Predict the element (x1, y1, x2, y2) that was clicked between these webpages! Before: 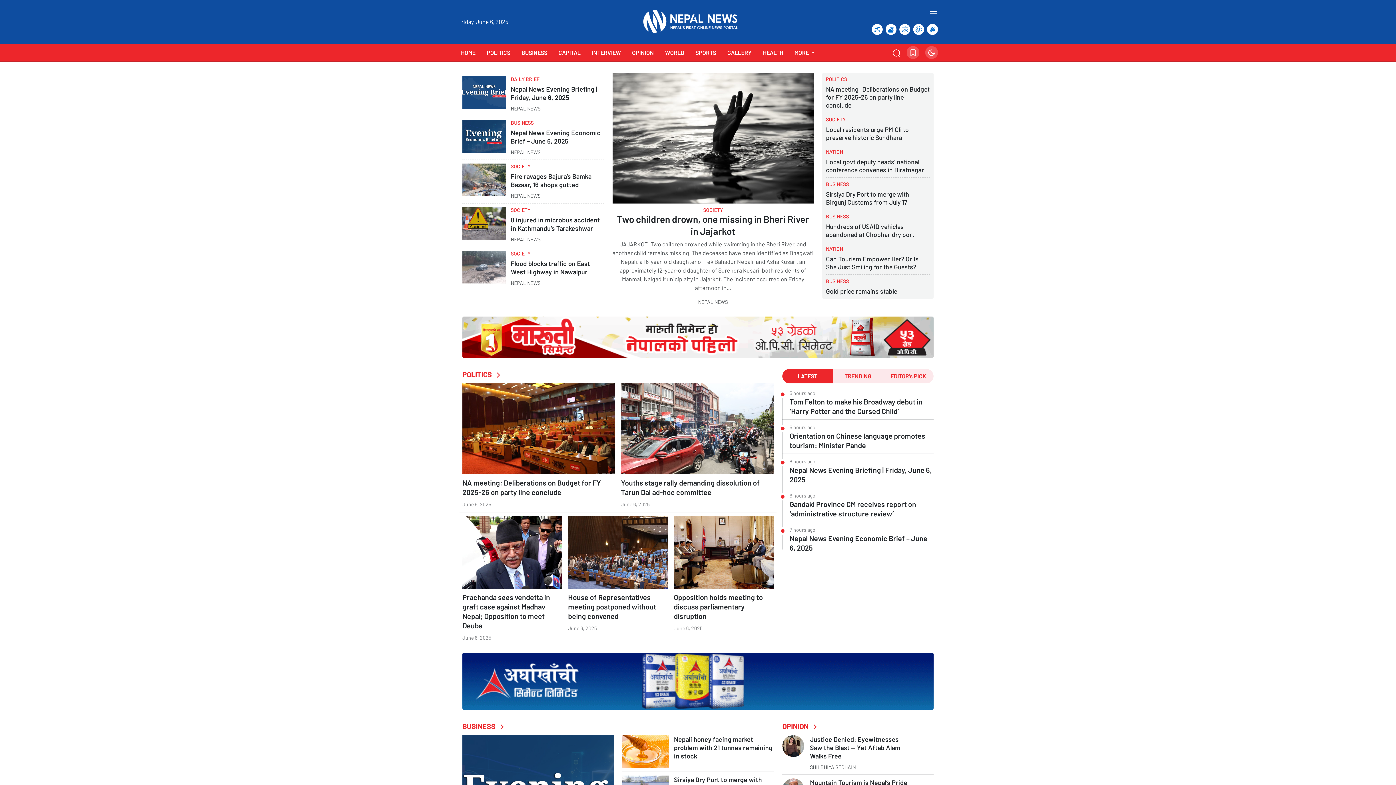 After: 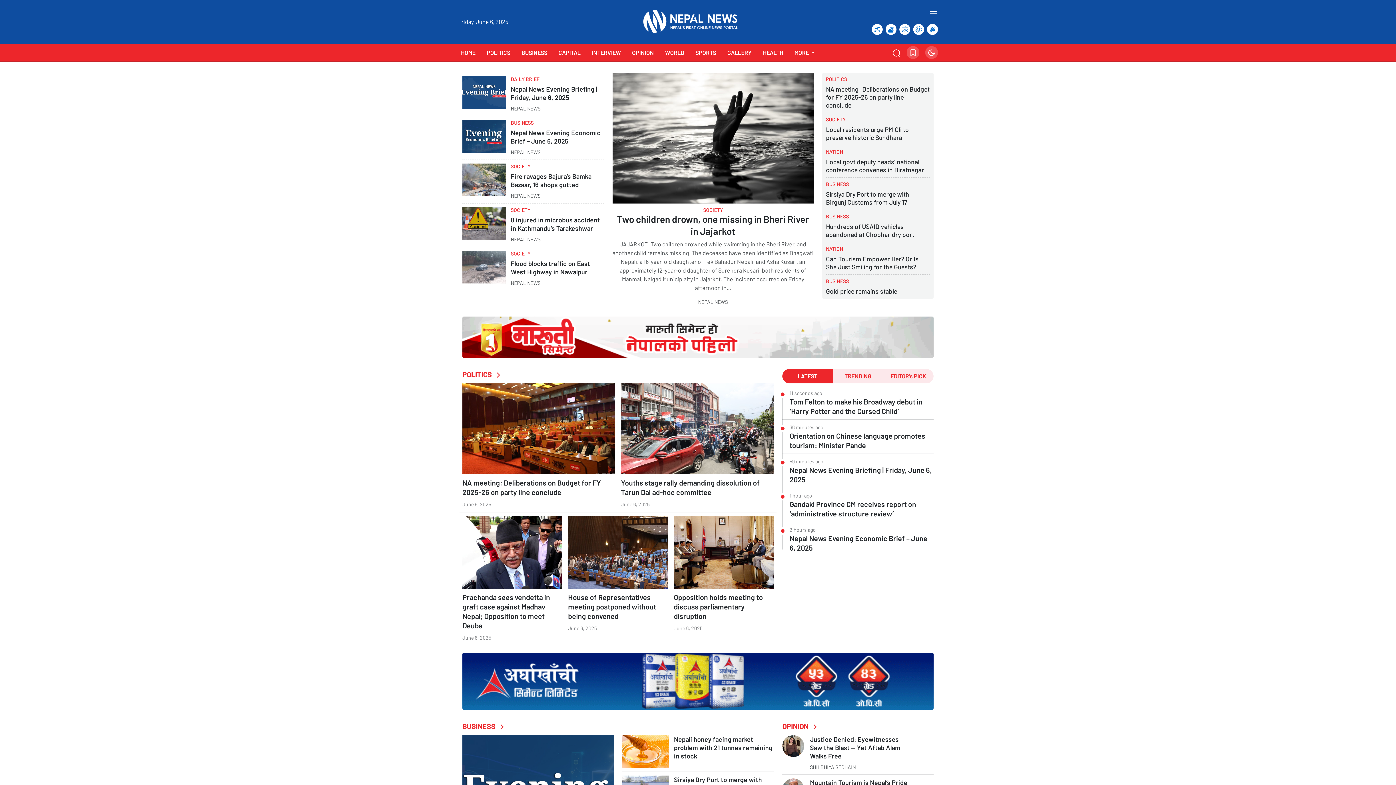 Action: bbox: (642, 8, 738, 34)